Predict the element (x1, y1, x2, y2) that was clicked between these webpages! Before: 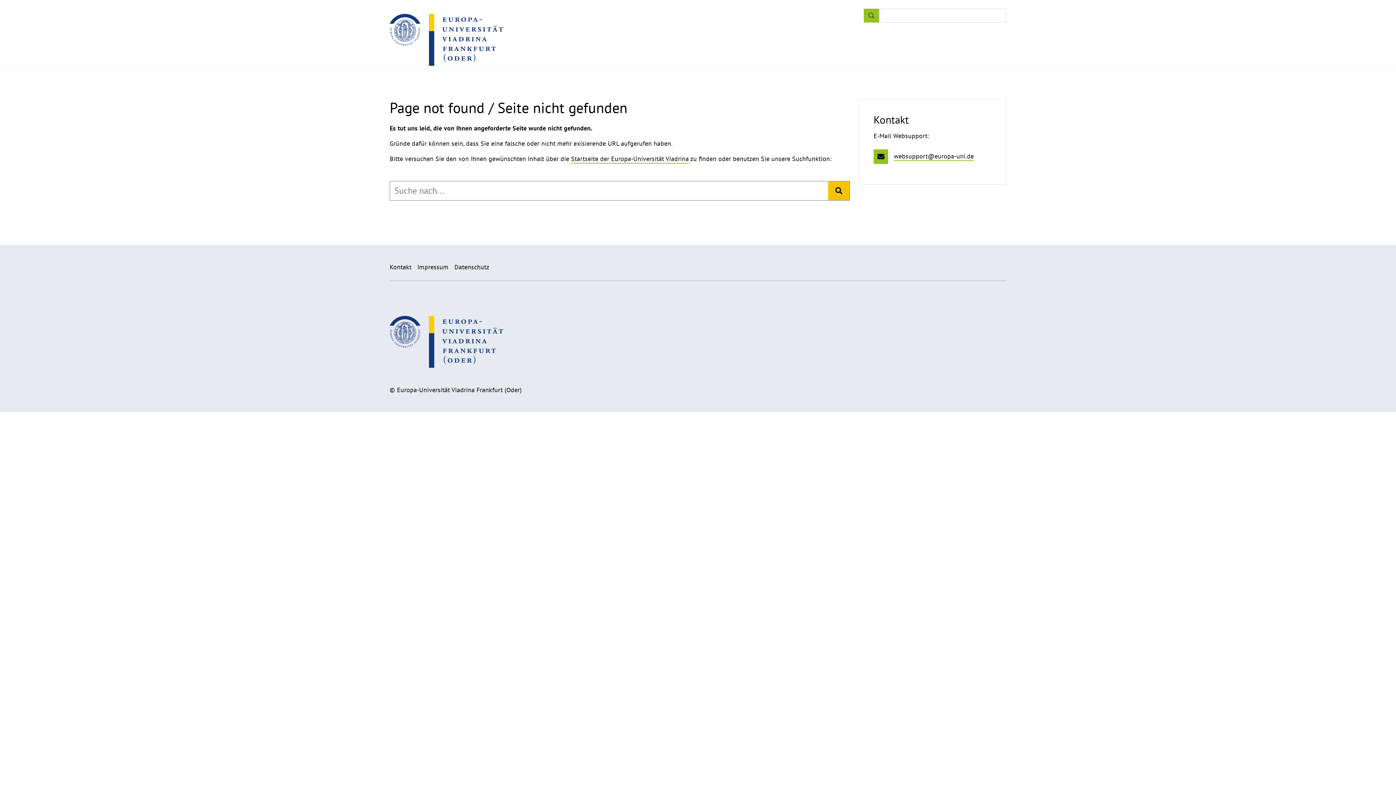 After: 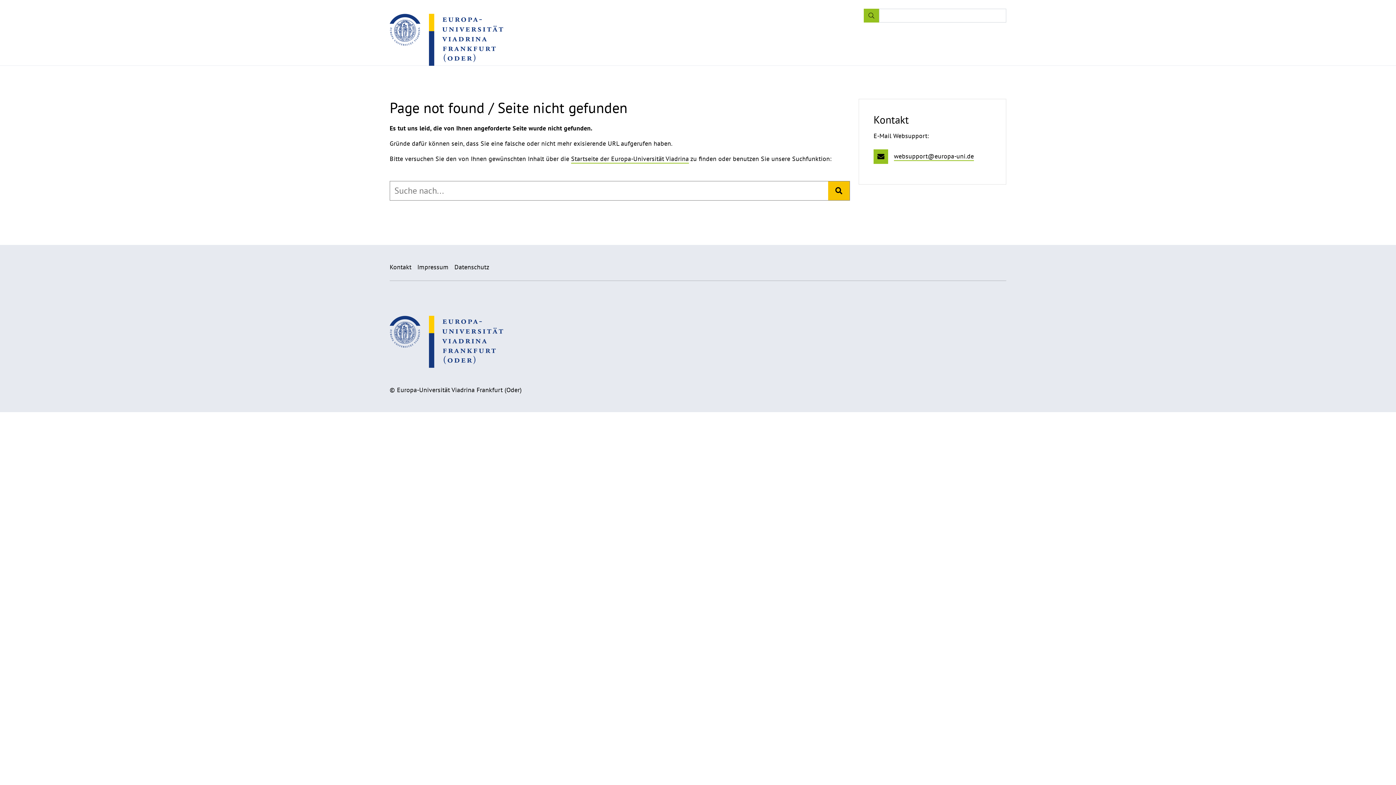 Action: bbox: (389, 13, 503, 65)